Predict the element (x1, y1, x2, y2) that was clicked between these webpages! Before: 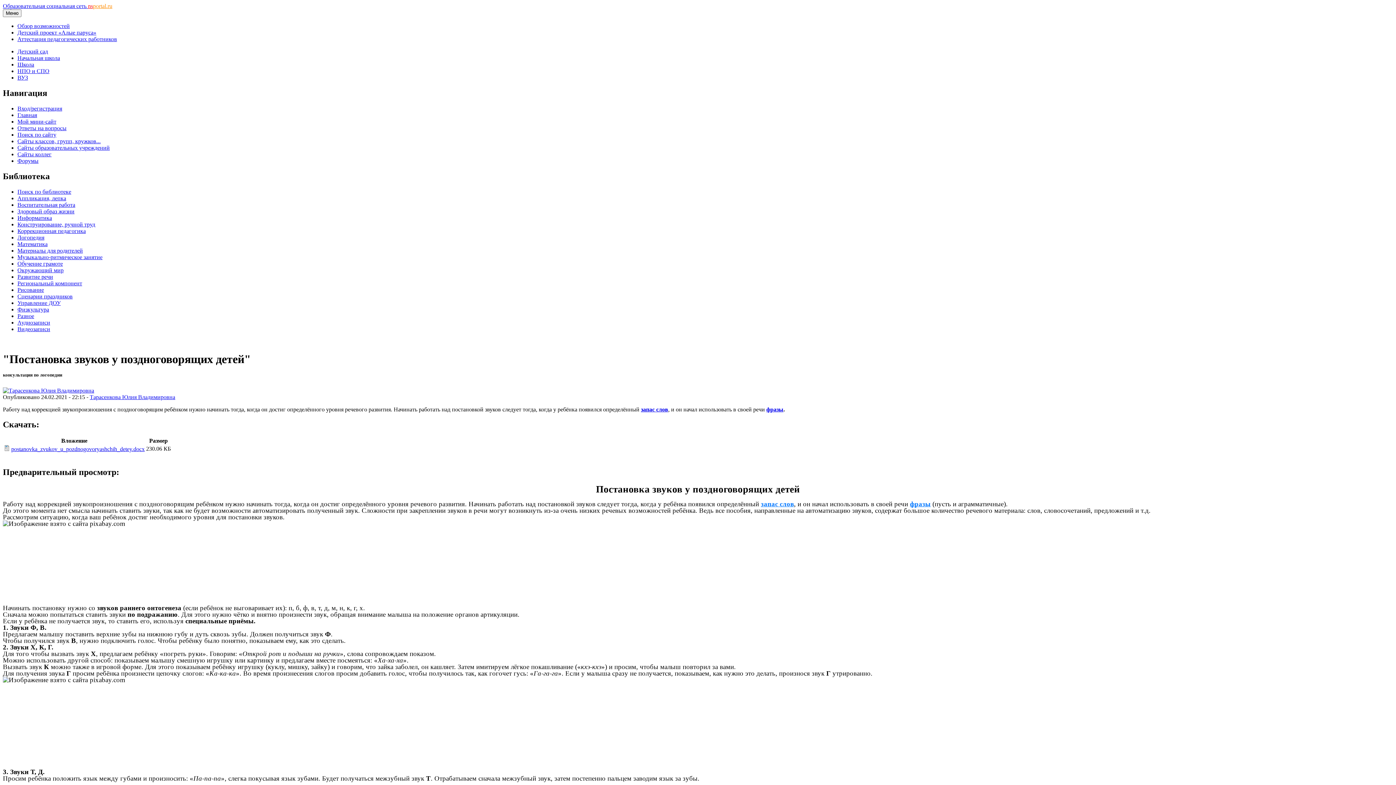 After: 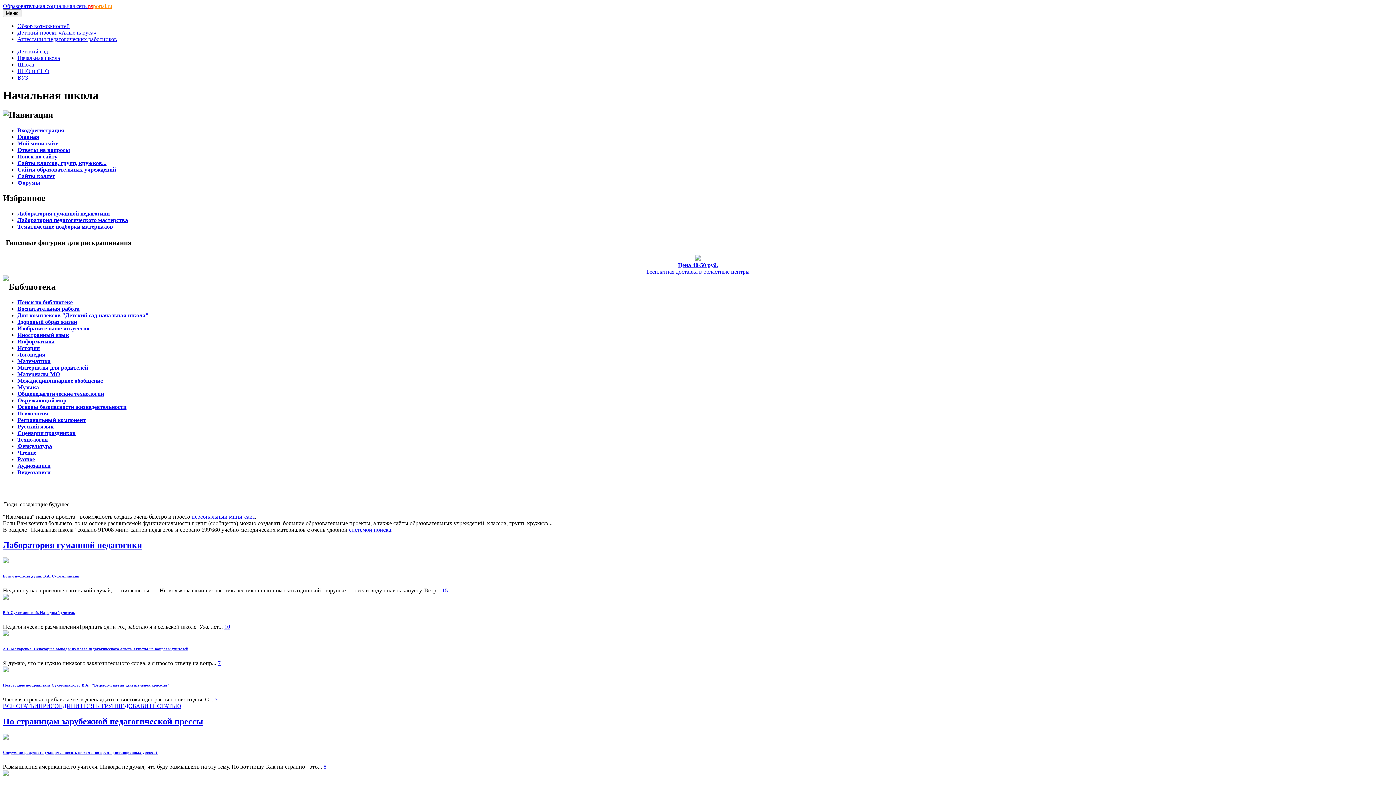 Action: label: Начальная школа bbox: (17, 54, 60, 61)